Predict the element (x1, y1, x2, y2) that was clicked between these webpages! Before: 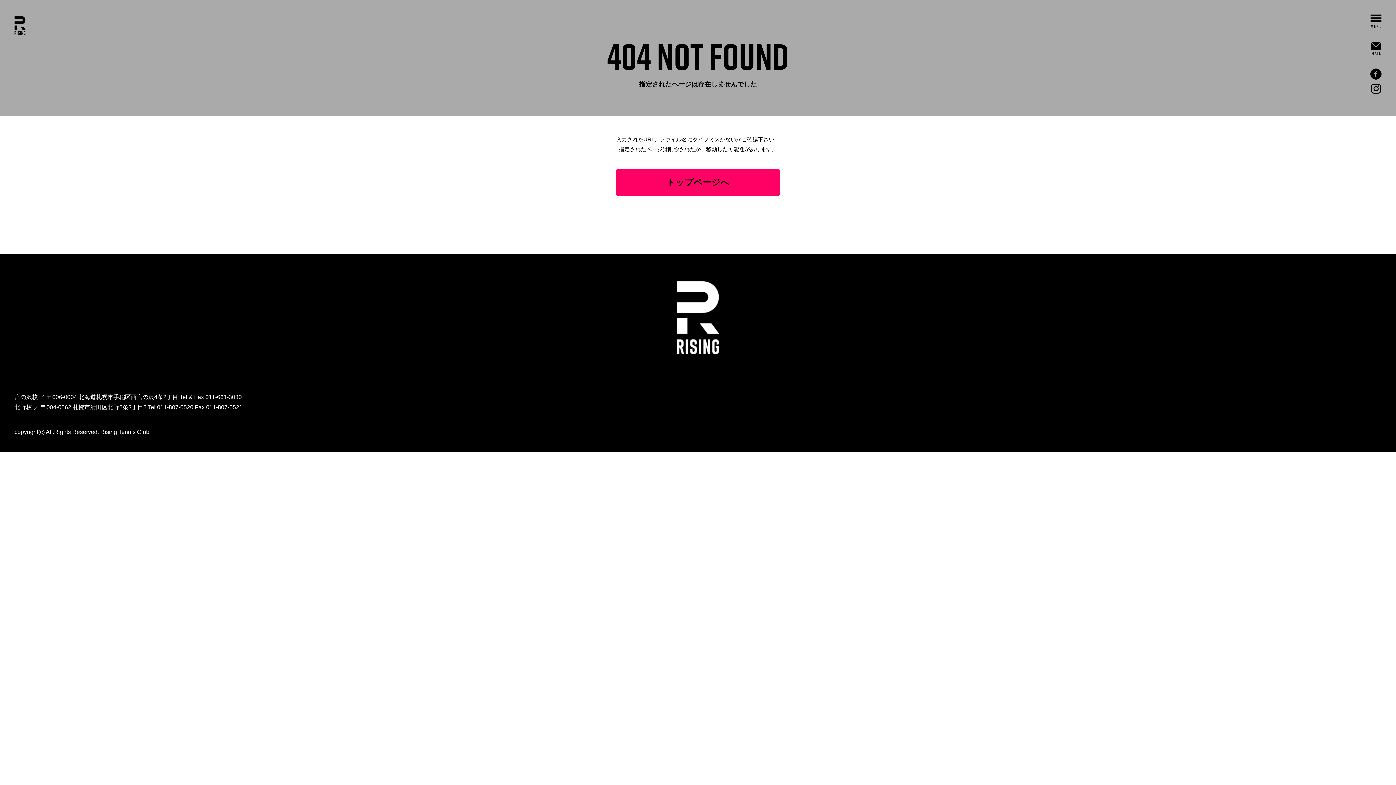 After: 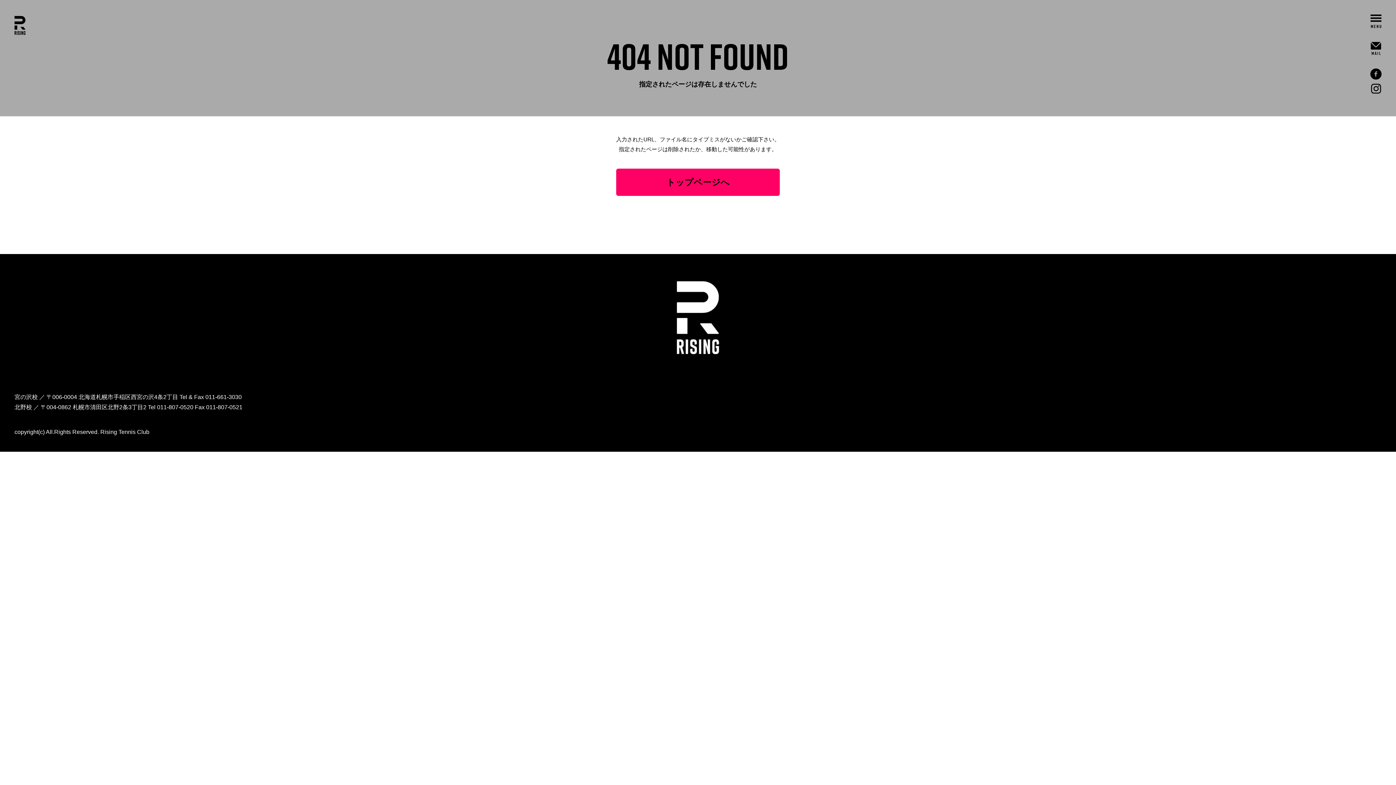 Action: label: 011-661-3030 bbox: (205, 394, 241, 400)